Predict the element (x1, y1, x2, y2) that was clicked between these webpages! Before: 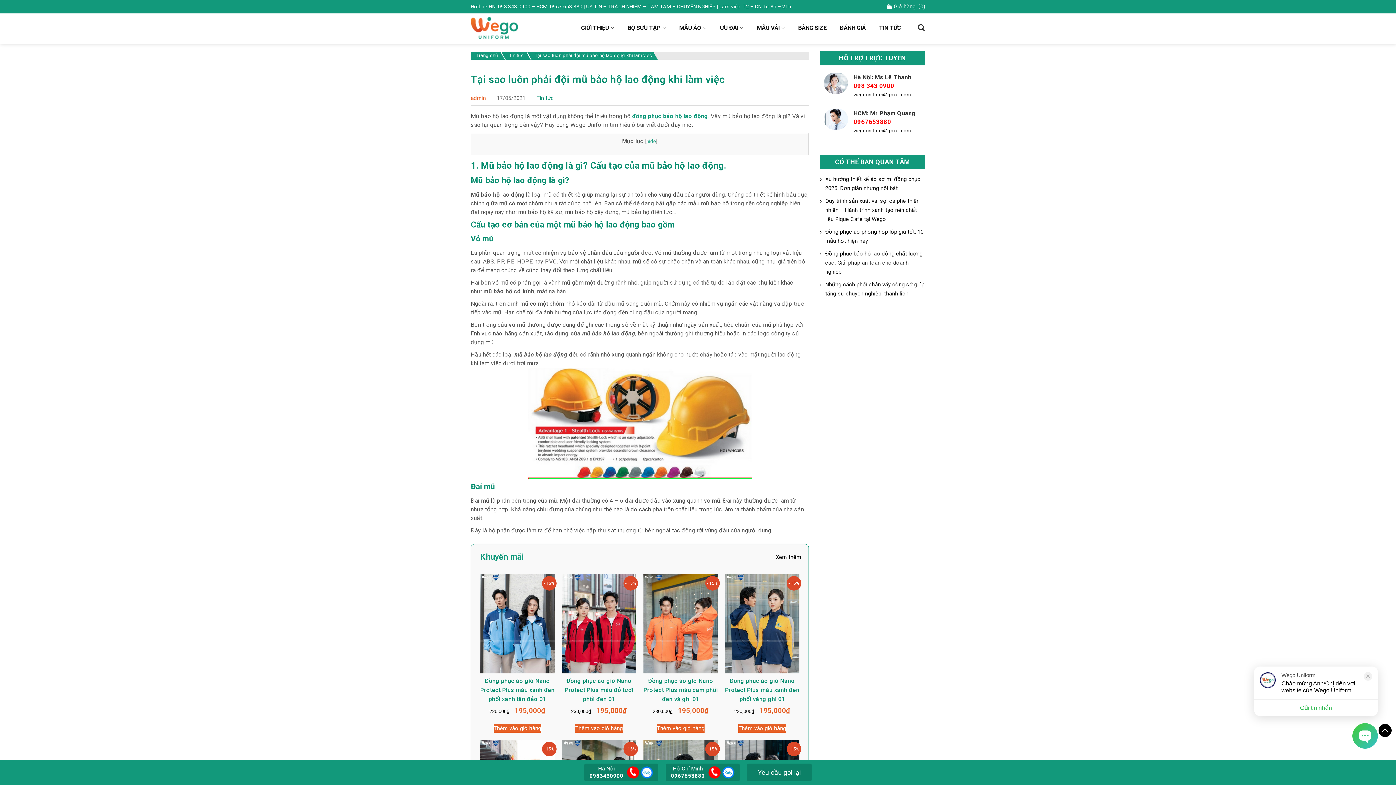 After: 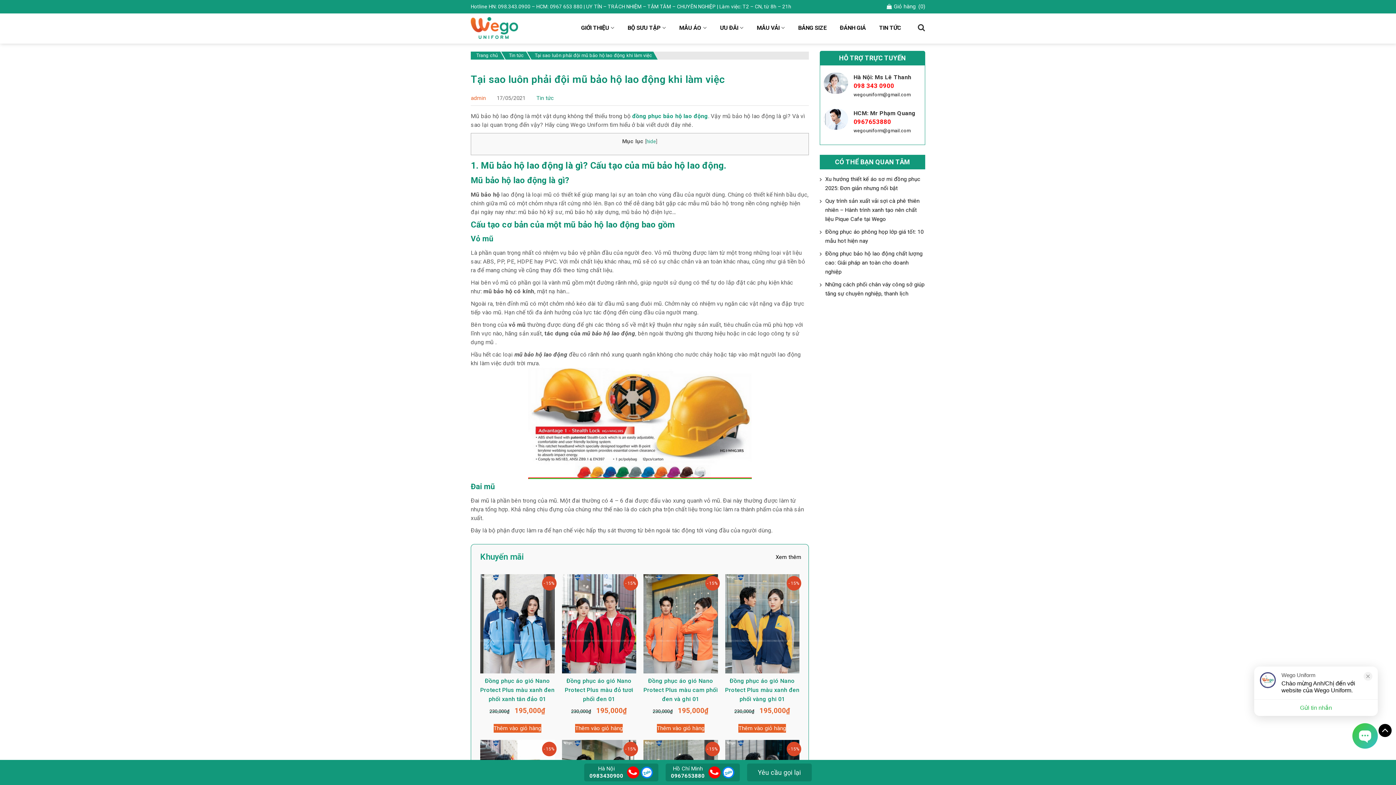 Action: label: icon bbox: (708, 766, 720, 778)